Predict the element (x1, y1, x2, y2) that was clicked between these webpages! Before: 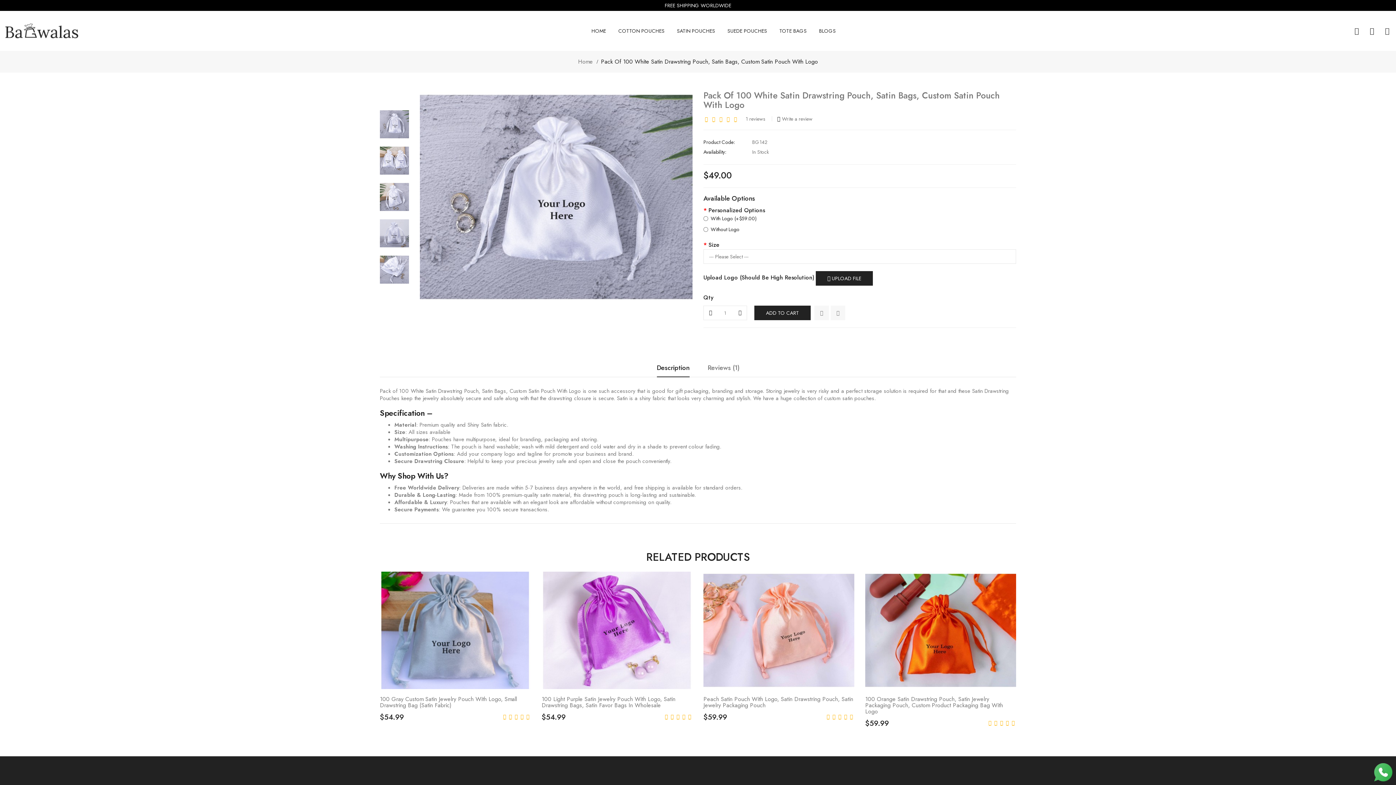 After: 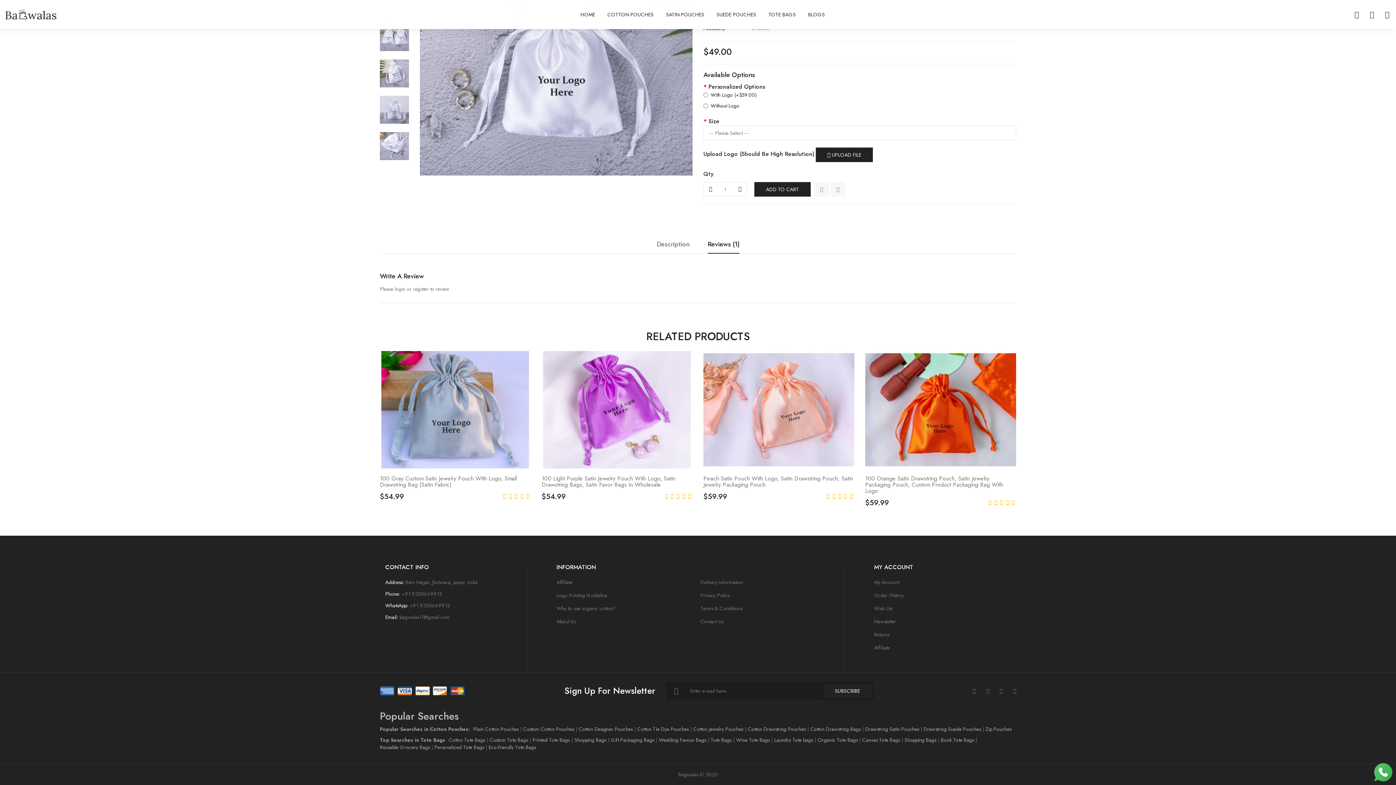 Action: label: 1 reviews bbox: (745, 115, 765, 122)